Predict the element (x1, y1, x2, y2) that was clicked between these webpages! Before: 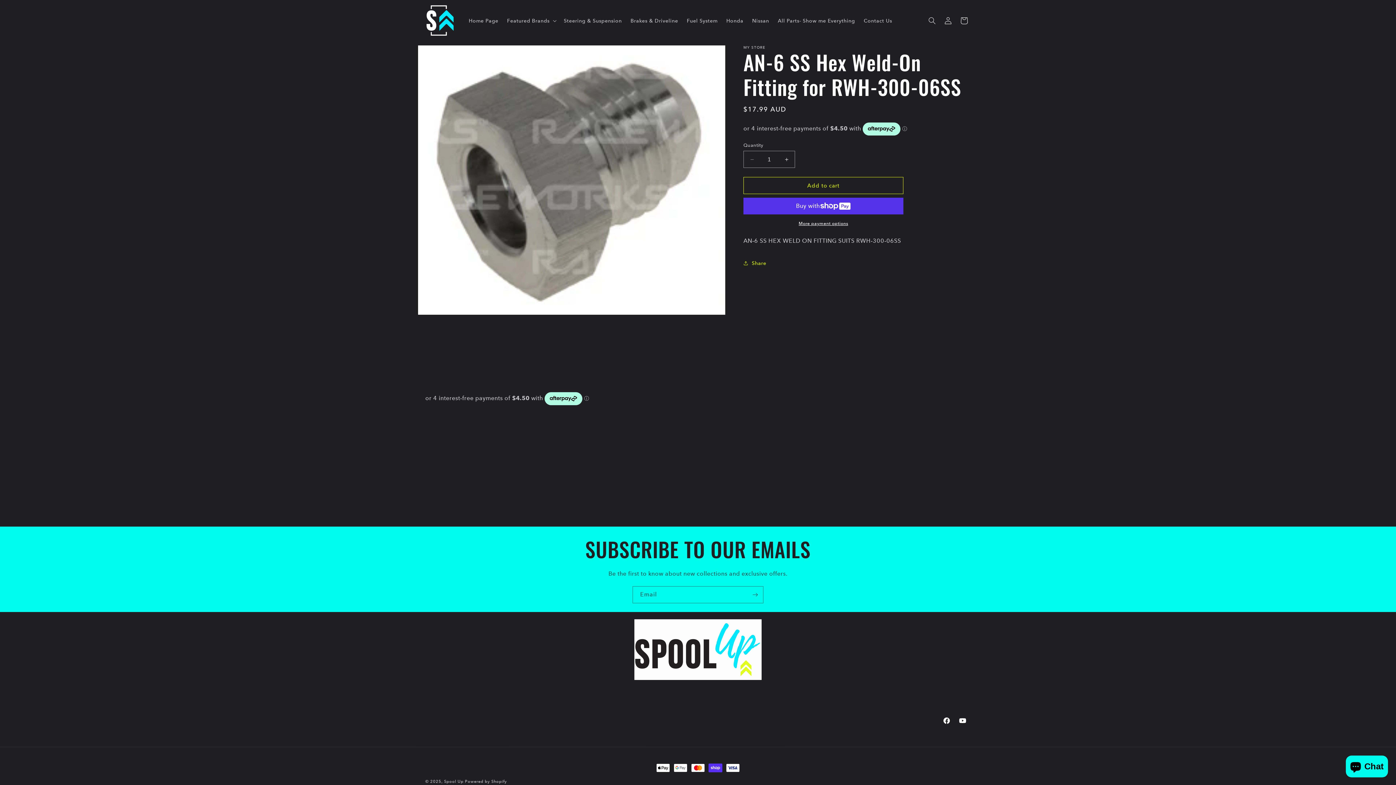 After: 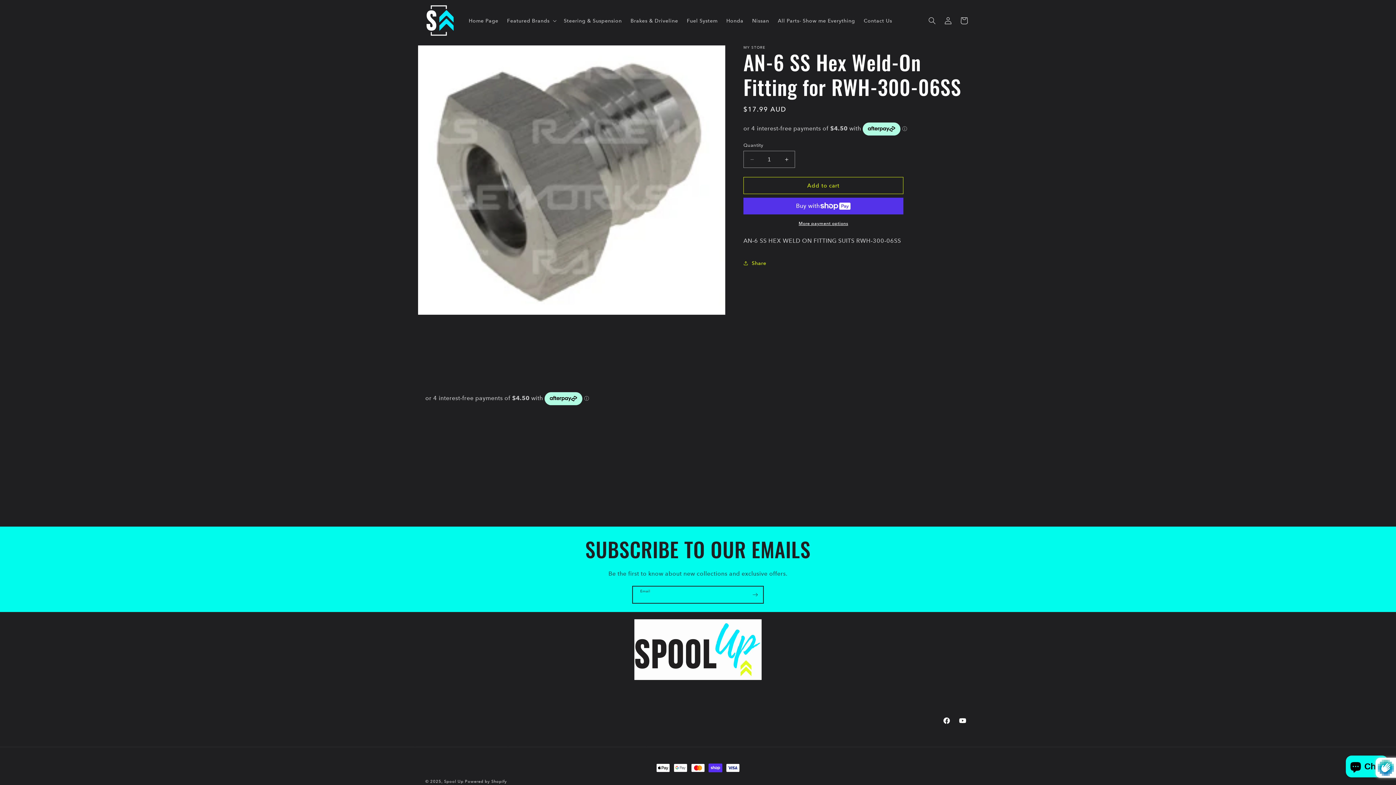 Action: label: Subscribe bbox: (747, 586, 763, 603)